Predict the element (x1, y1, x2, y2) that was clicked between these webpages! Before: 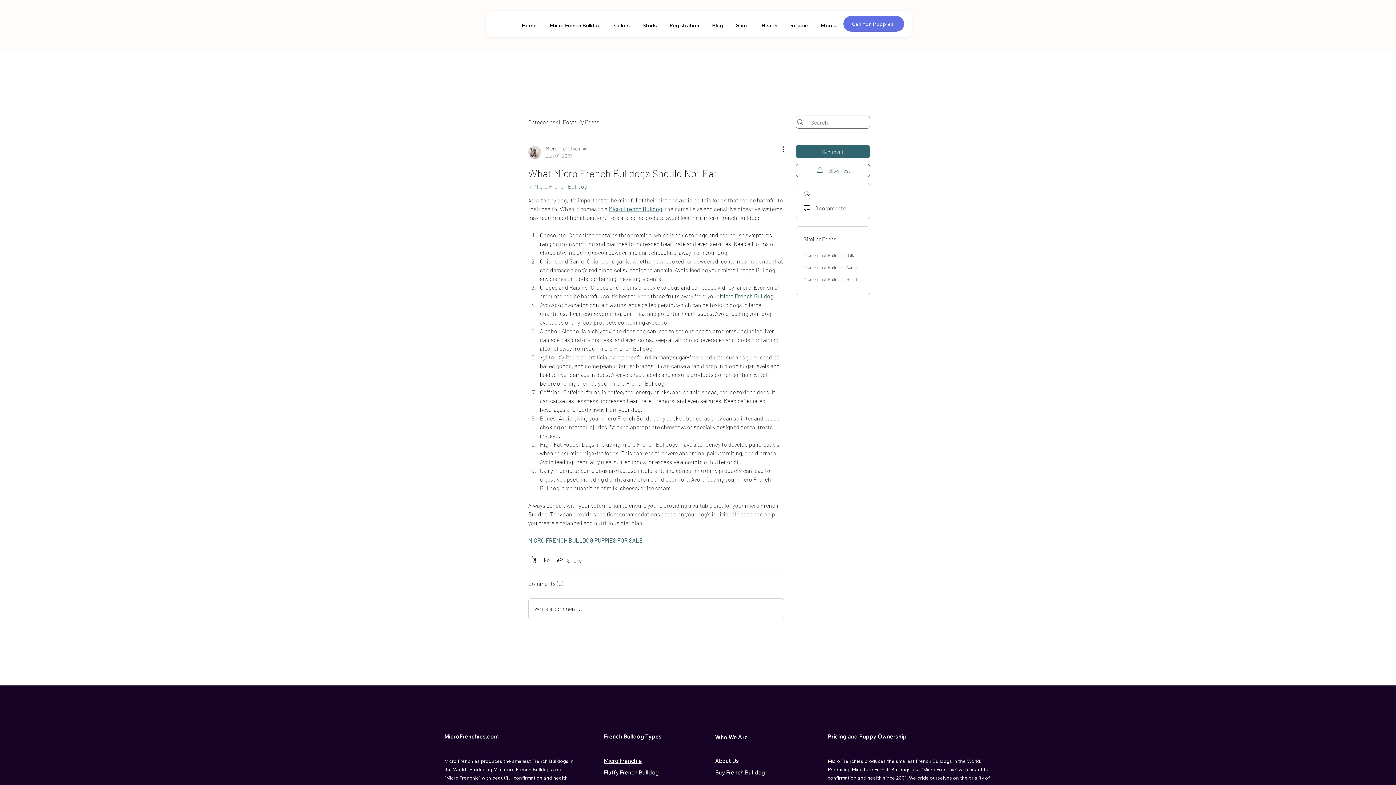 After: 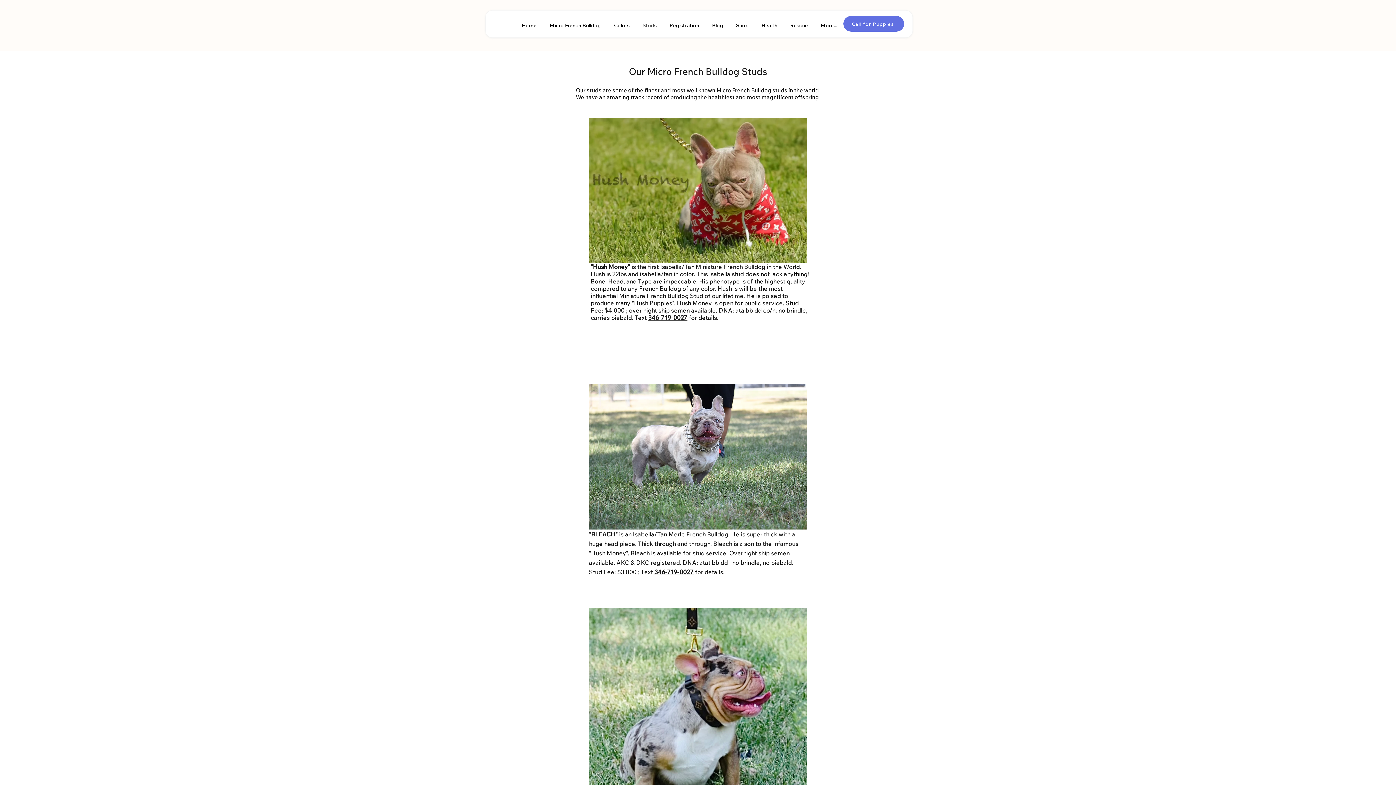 Action: bbox: (636, 16, 663, 34) label: Studs